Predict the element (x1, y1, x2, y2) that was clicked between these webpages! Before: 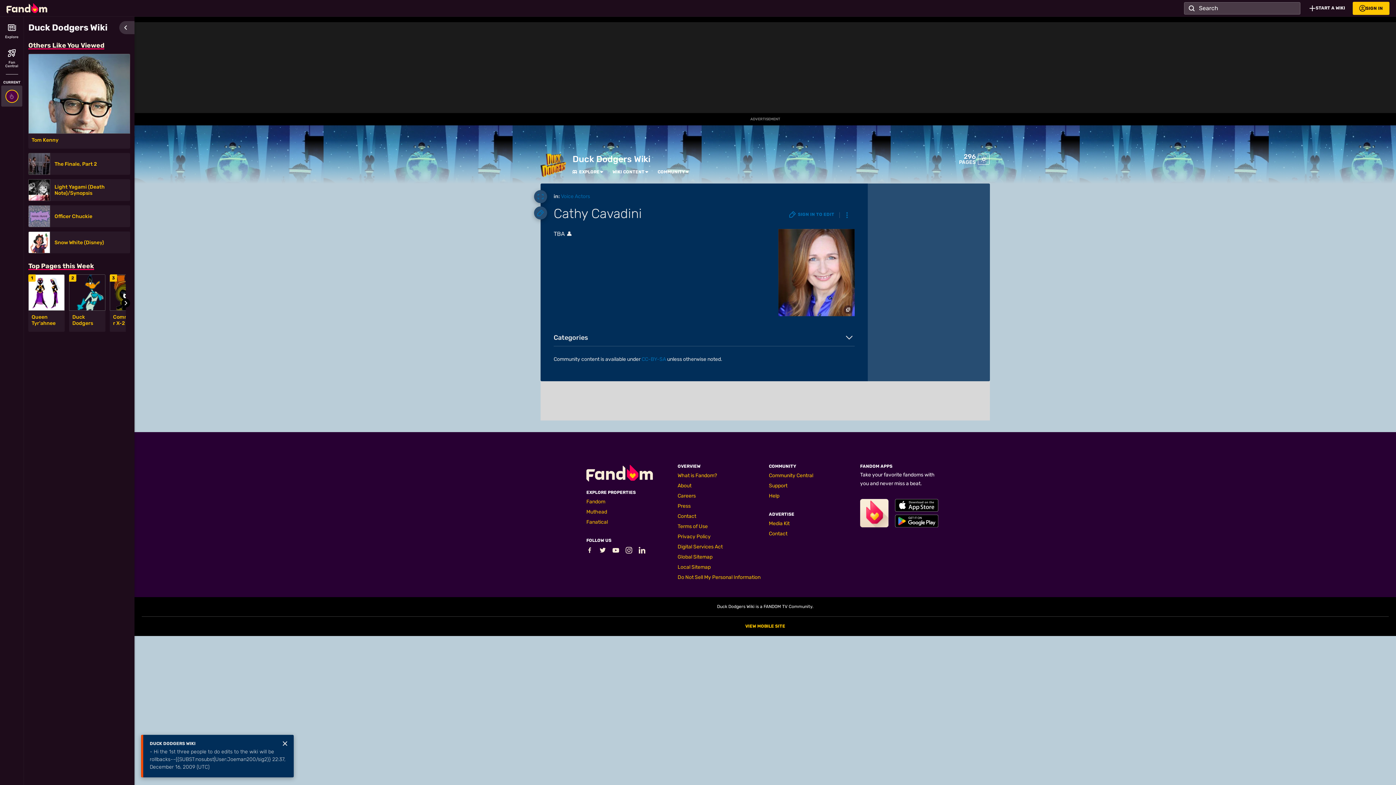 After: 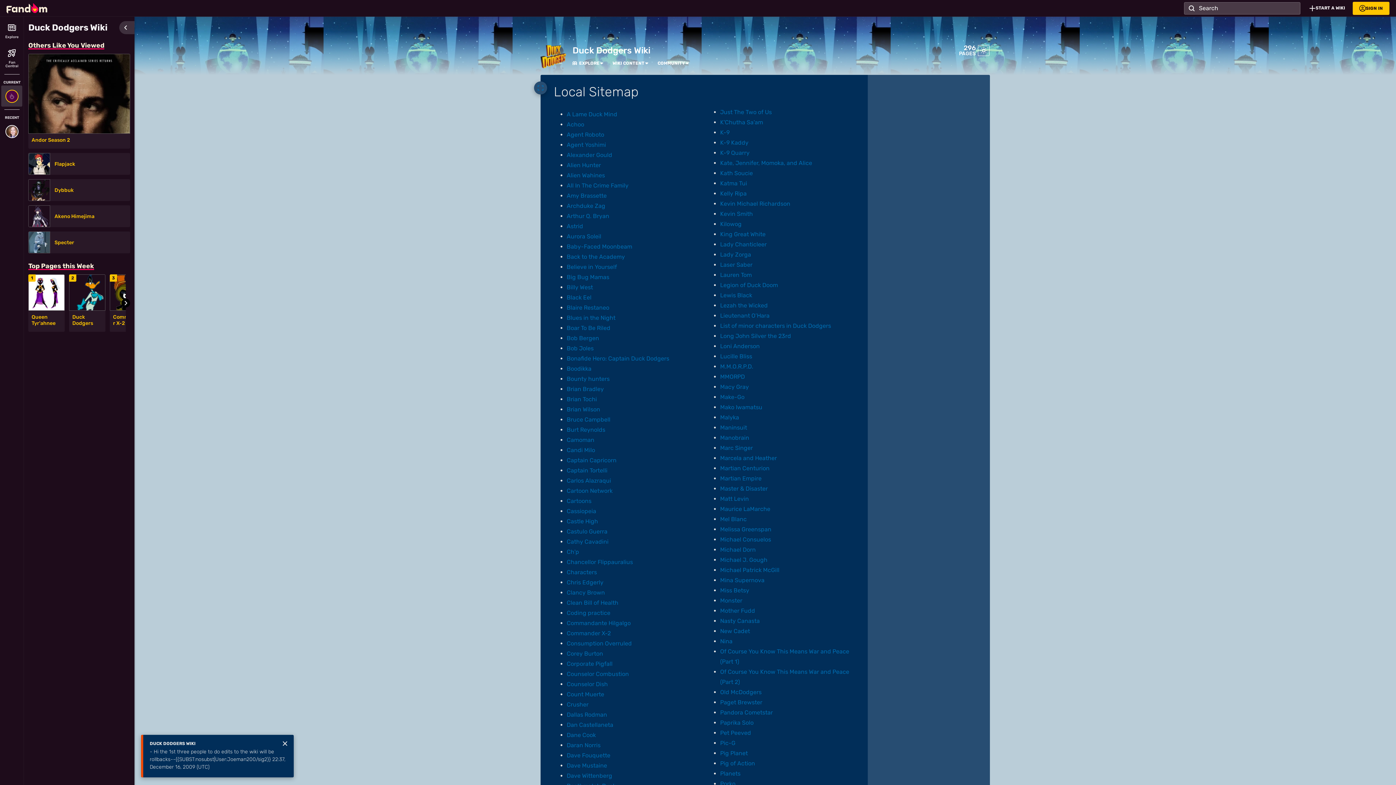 Action: bbox: (677, 564, 710, 570) label: Local Sitemap